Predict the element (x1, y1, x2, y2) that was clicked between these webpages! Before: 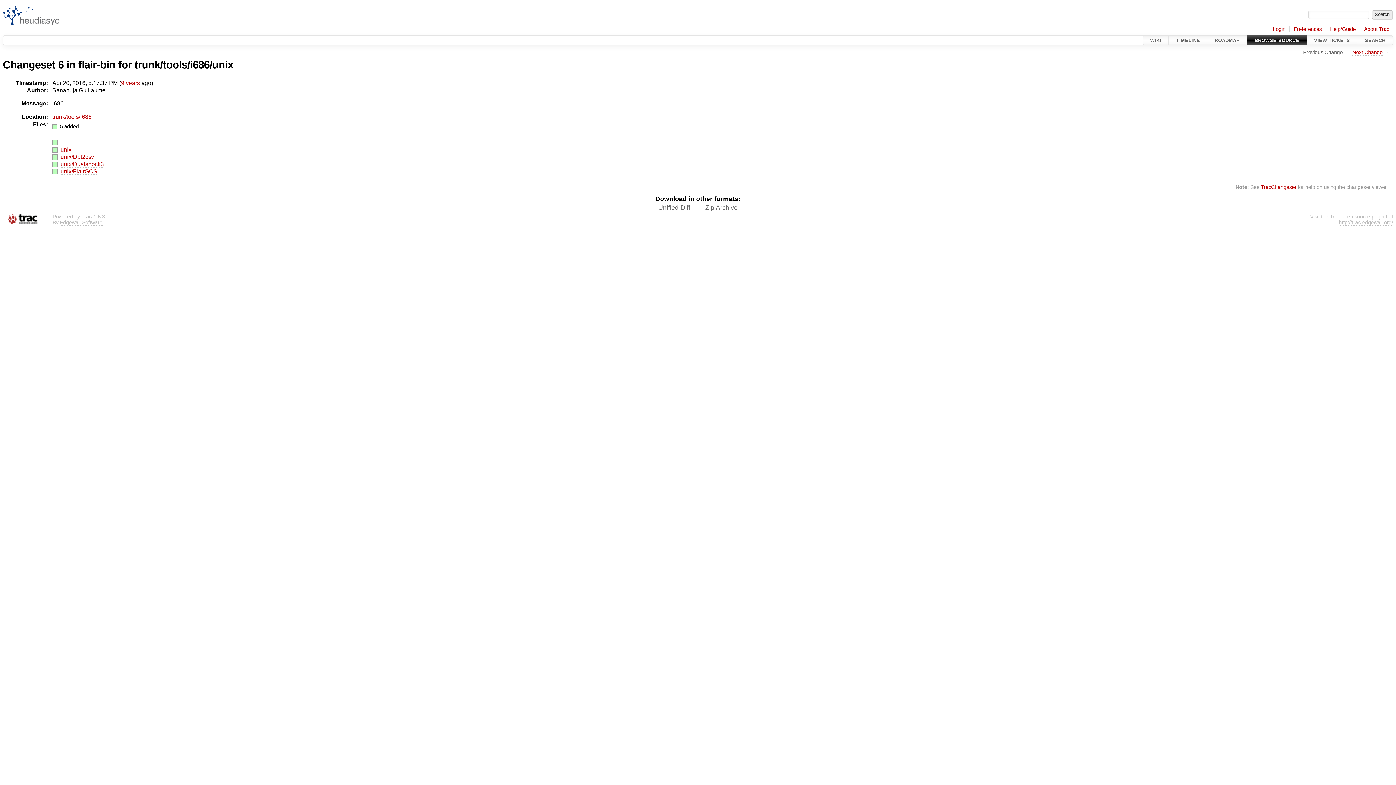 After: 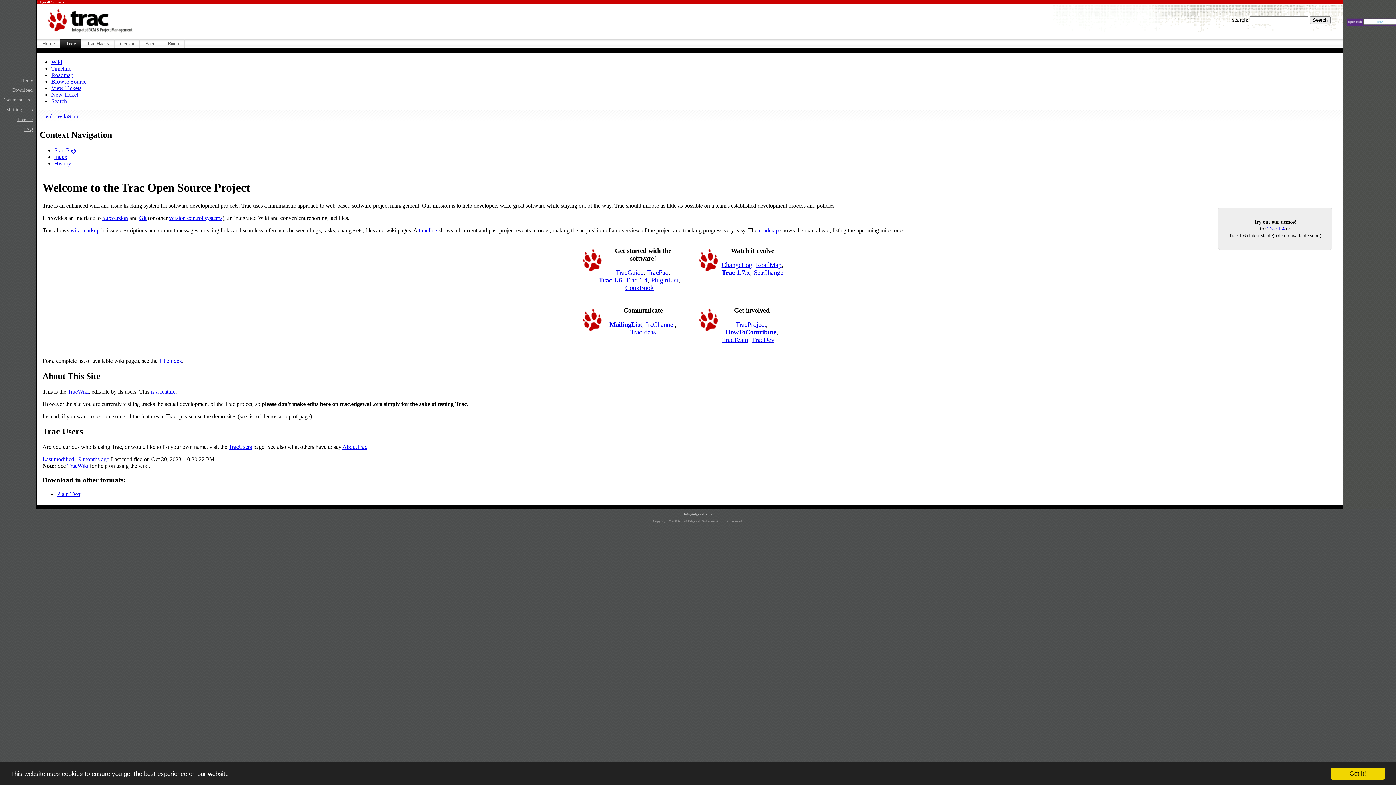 Action: bbox: (1339, 219, 1393, 225) label: http://trac.edgewall.org/